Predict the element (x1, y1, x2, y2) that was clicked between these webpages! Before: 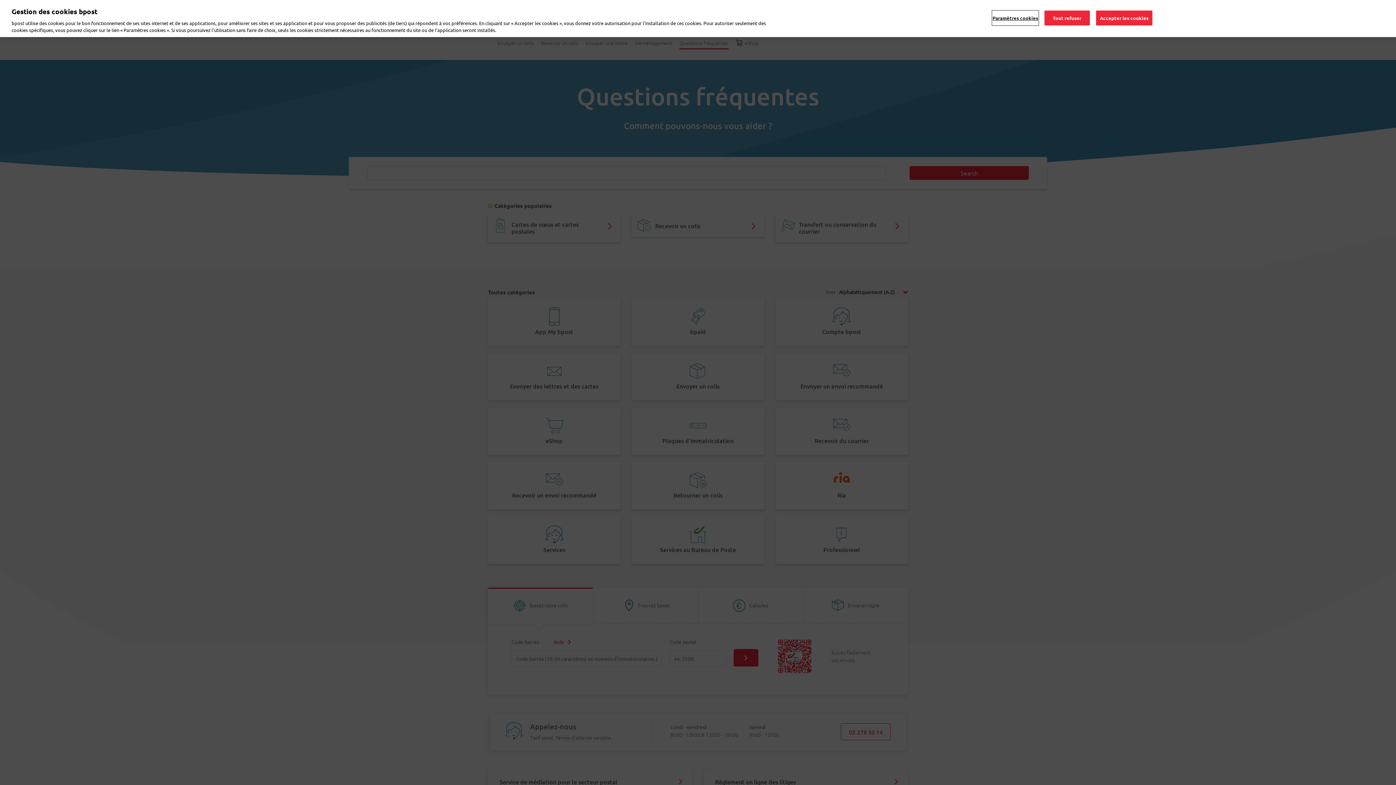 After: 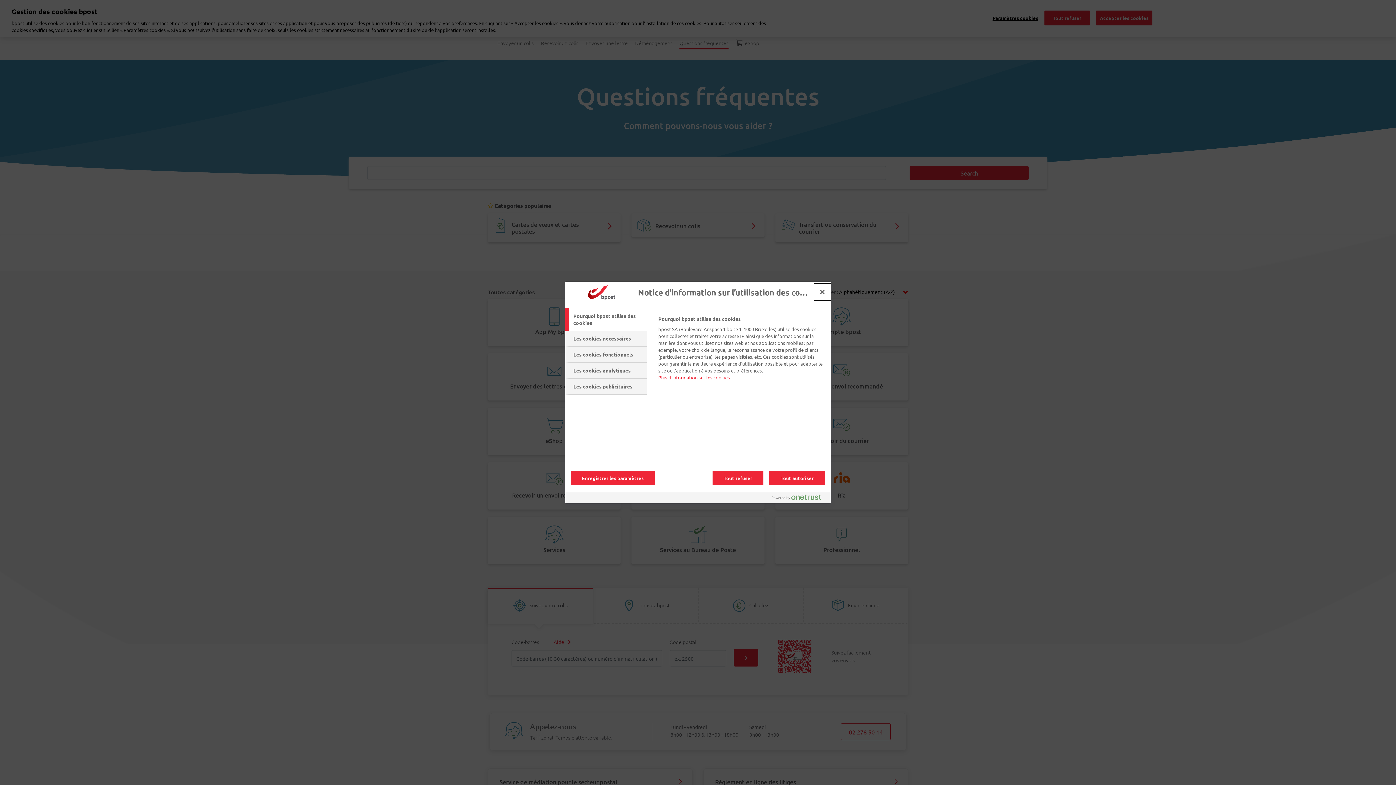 Action: label: Paramètres cookies bbox: (992, 10, 1038, 25)